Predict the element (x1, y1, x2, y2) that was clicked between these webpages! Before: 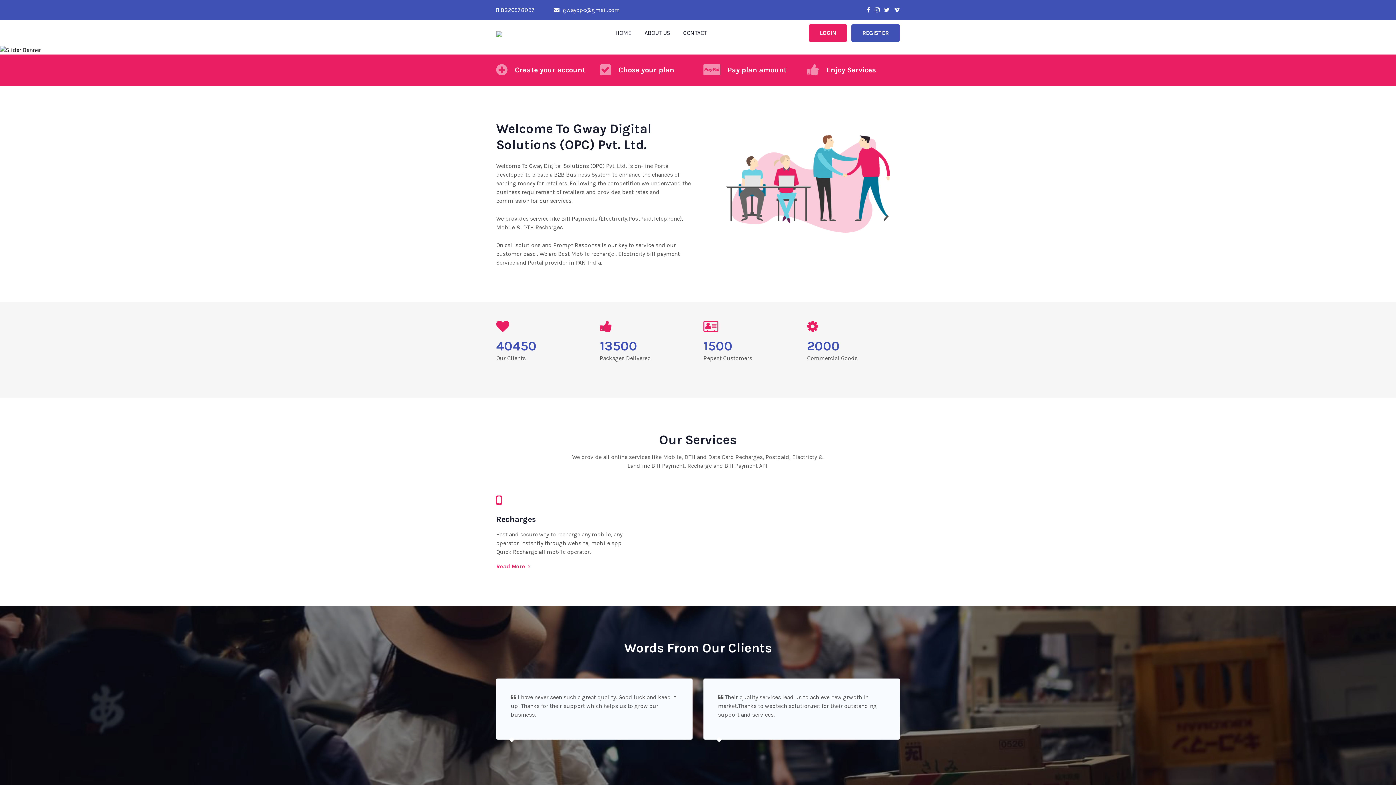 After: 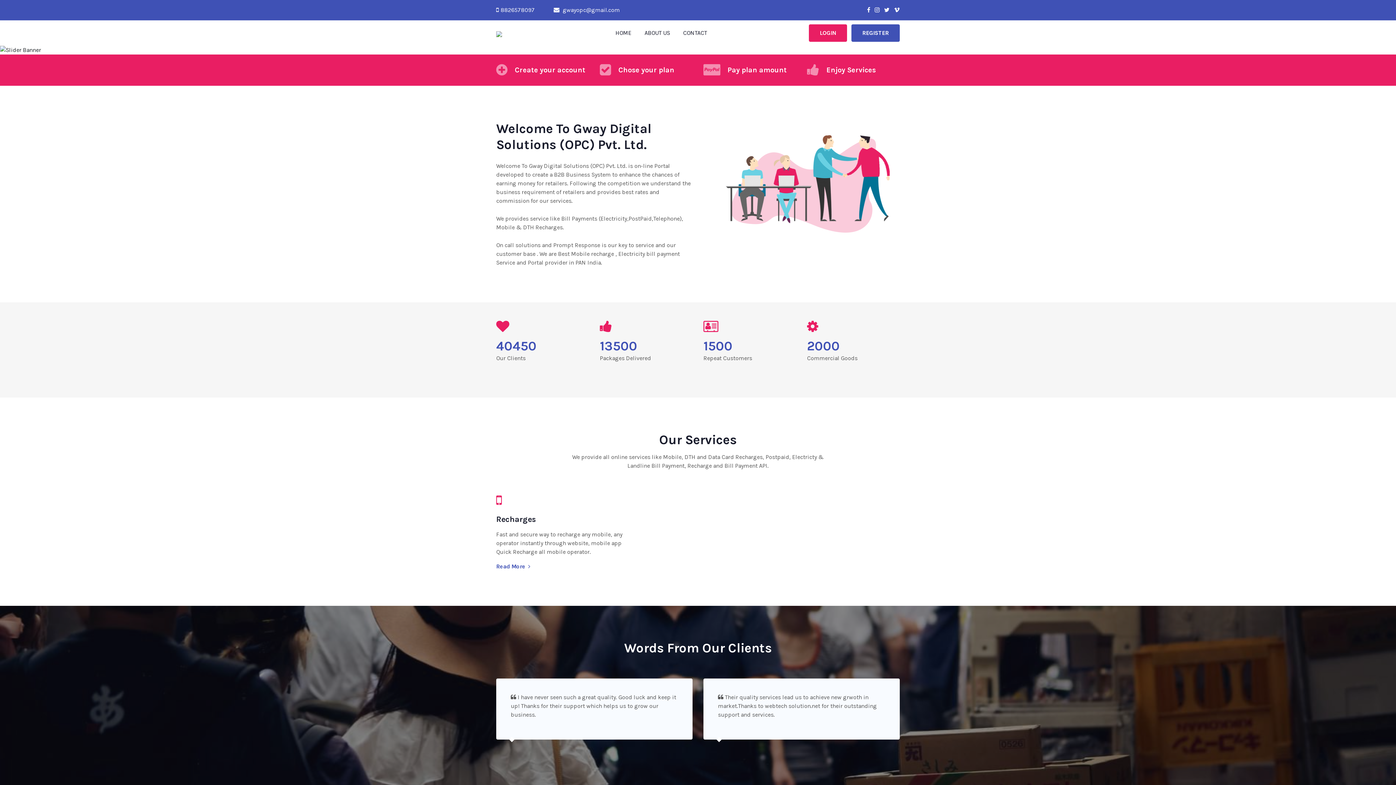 Action: label: Read More  bbox: (496, 562, 530, 571)